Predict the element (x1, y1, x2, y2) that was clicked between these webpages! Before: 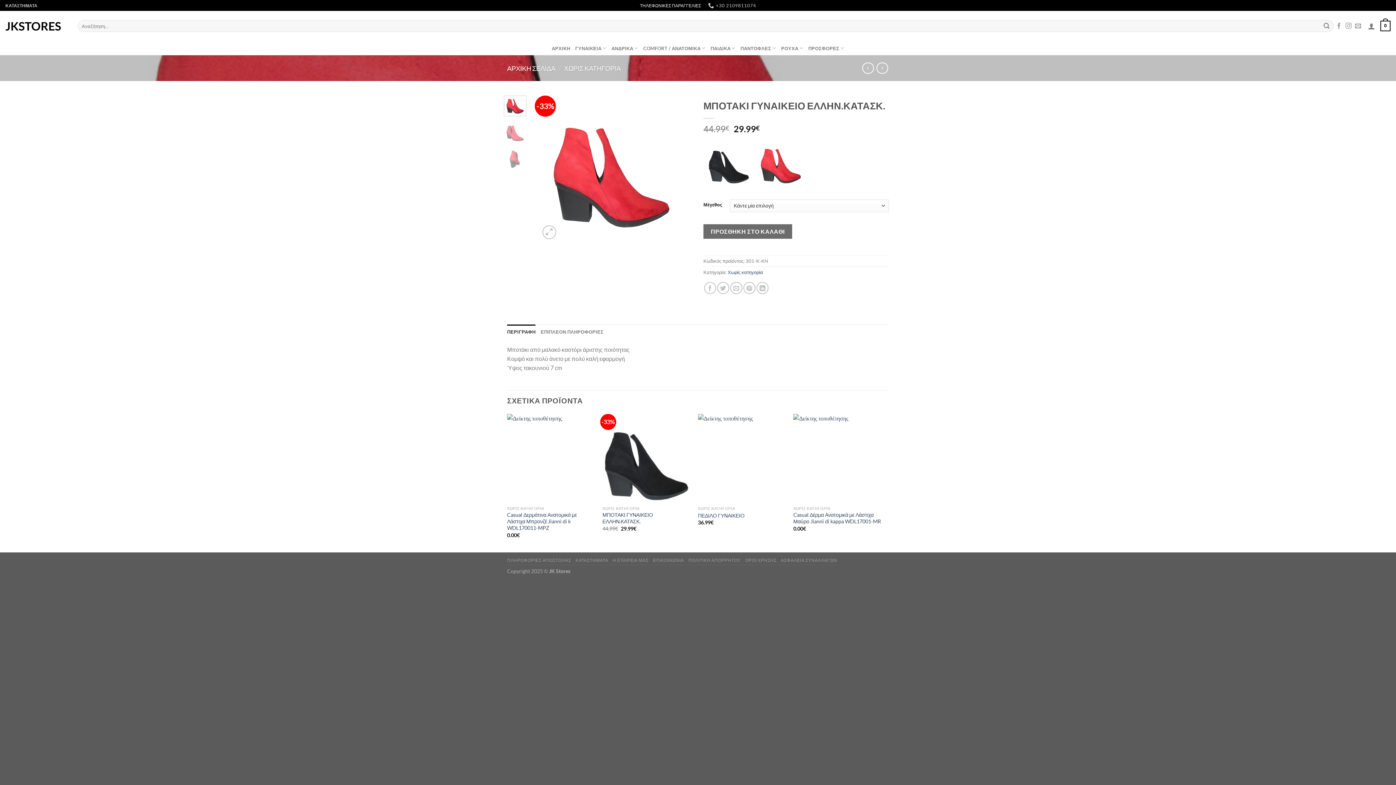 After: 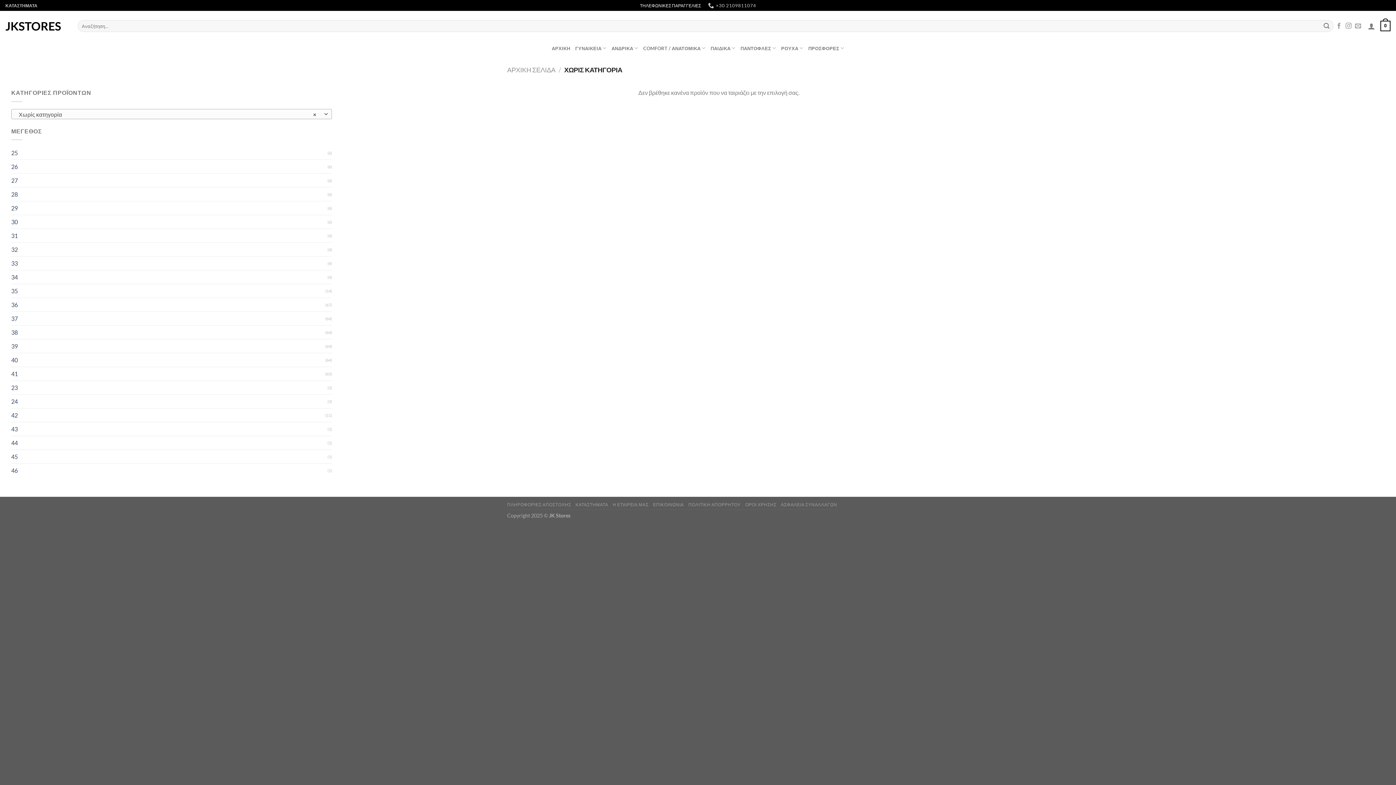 Action: label: Χωρίς κατηγορία bbox: (728, 269, 763, 275)